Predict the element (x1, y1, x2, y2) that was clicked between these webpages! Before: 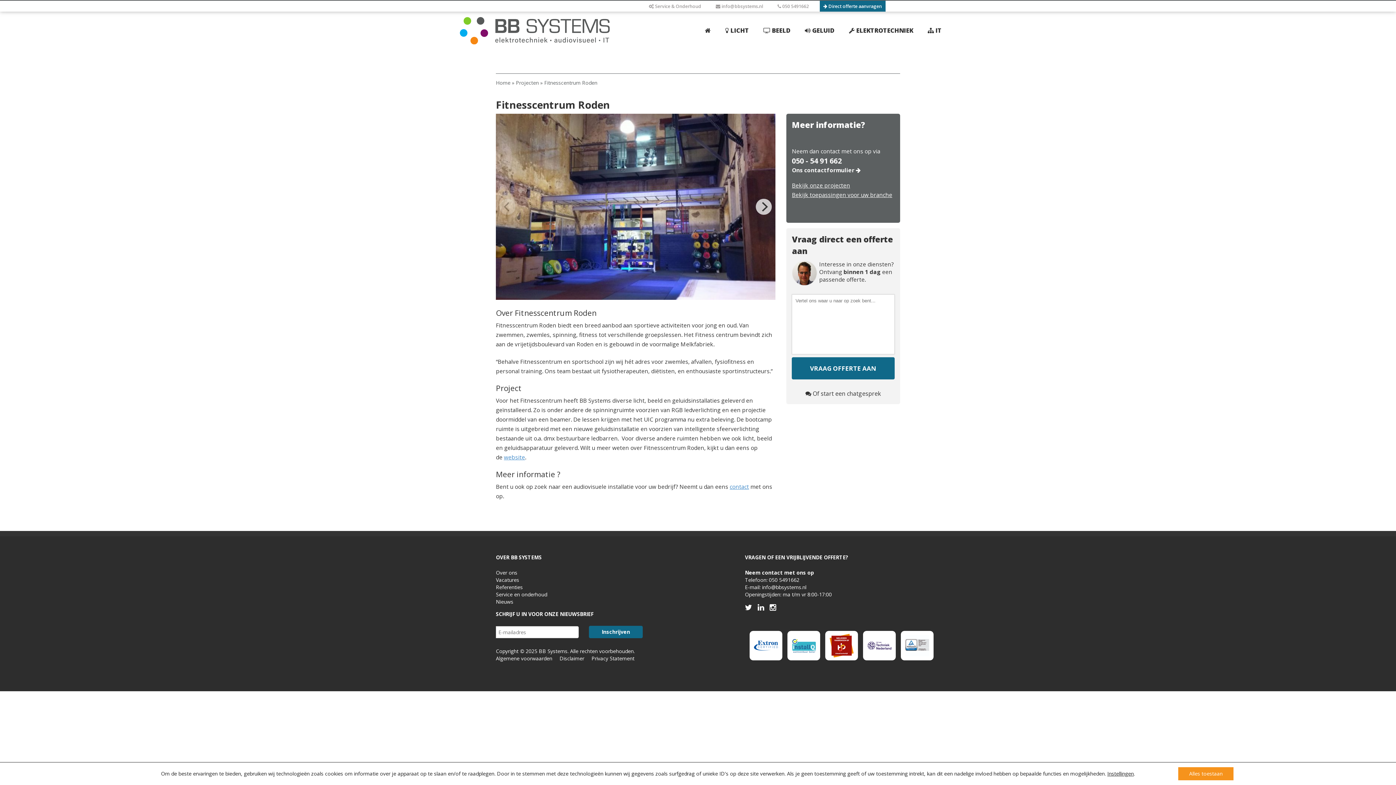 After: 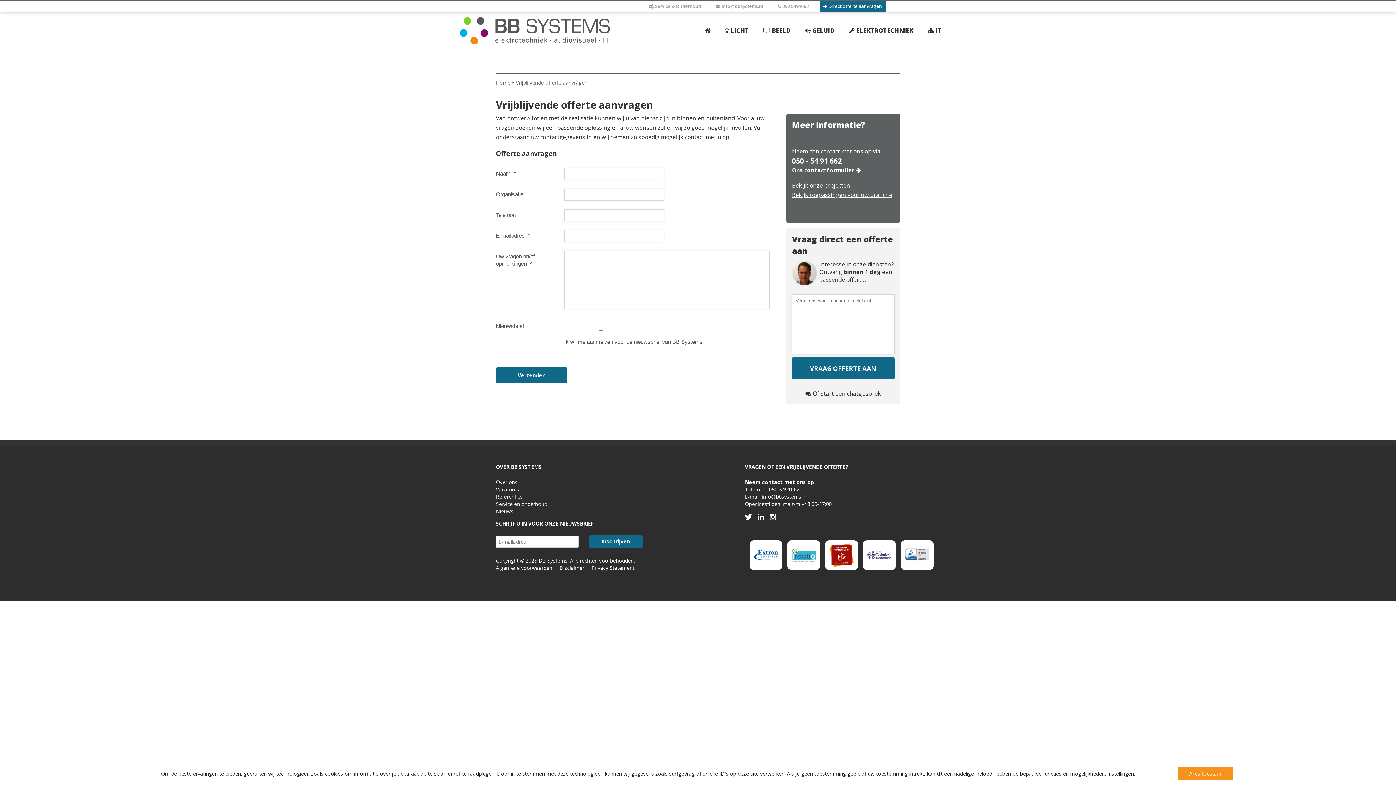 Action: label:  Direct offerte aanvragen bbox: (823, 3, 882, 9)